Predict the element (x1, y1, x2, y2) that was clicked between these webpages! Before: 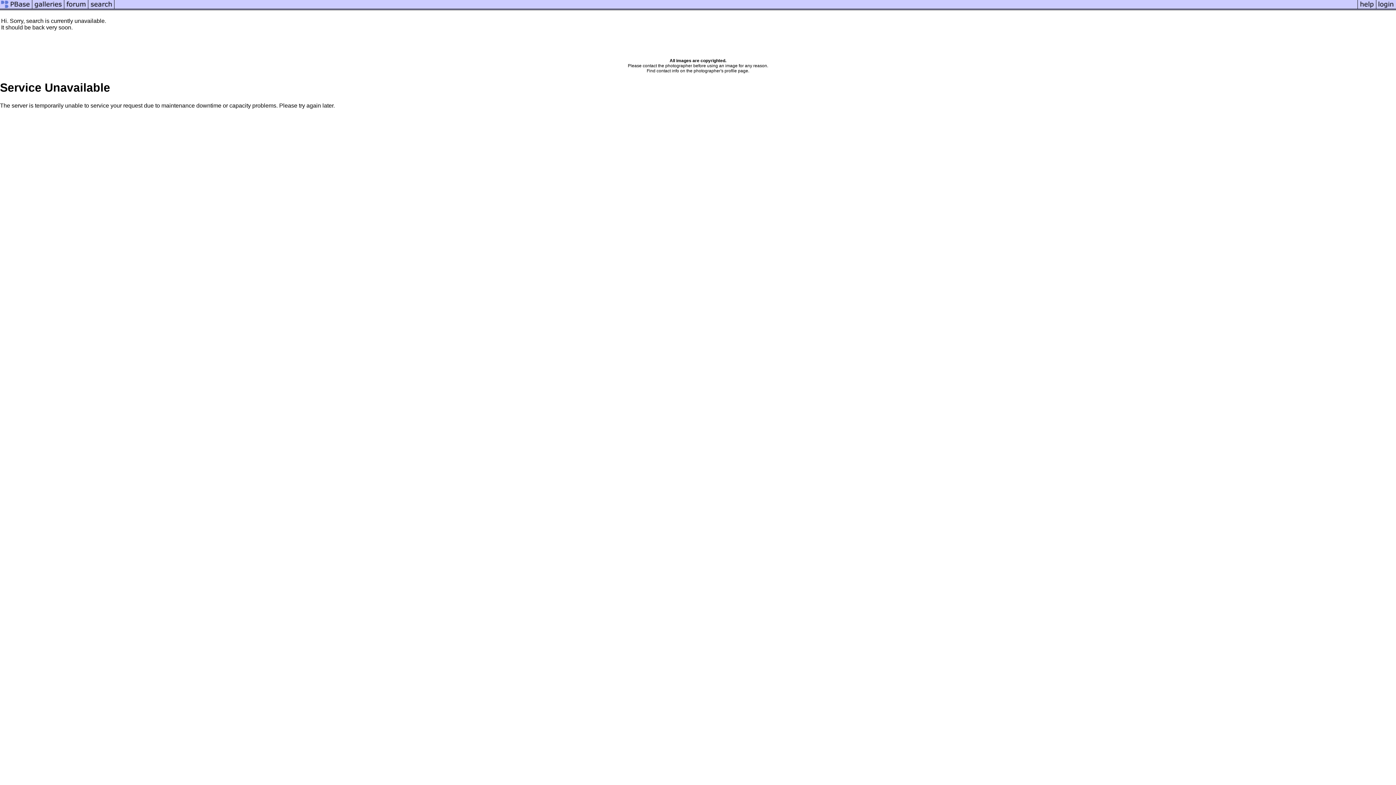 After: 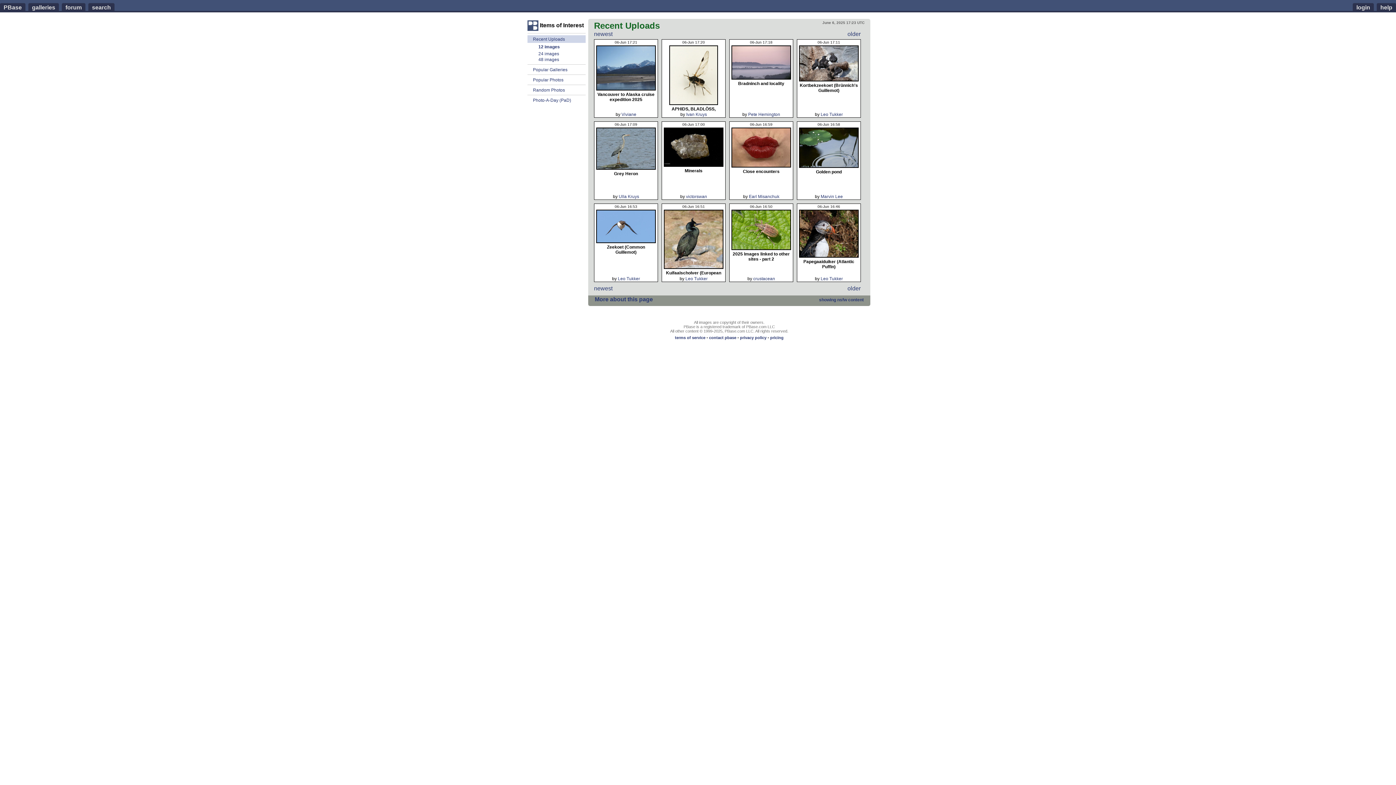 Action: bbox: (32, 5, 64, 11)